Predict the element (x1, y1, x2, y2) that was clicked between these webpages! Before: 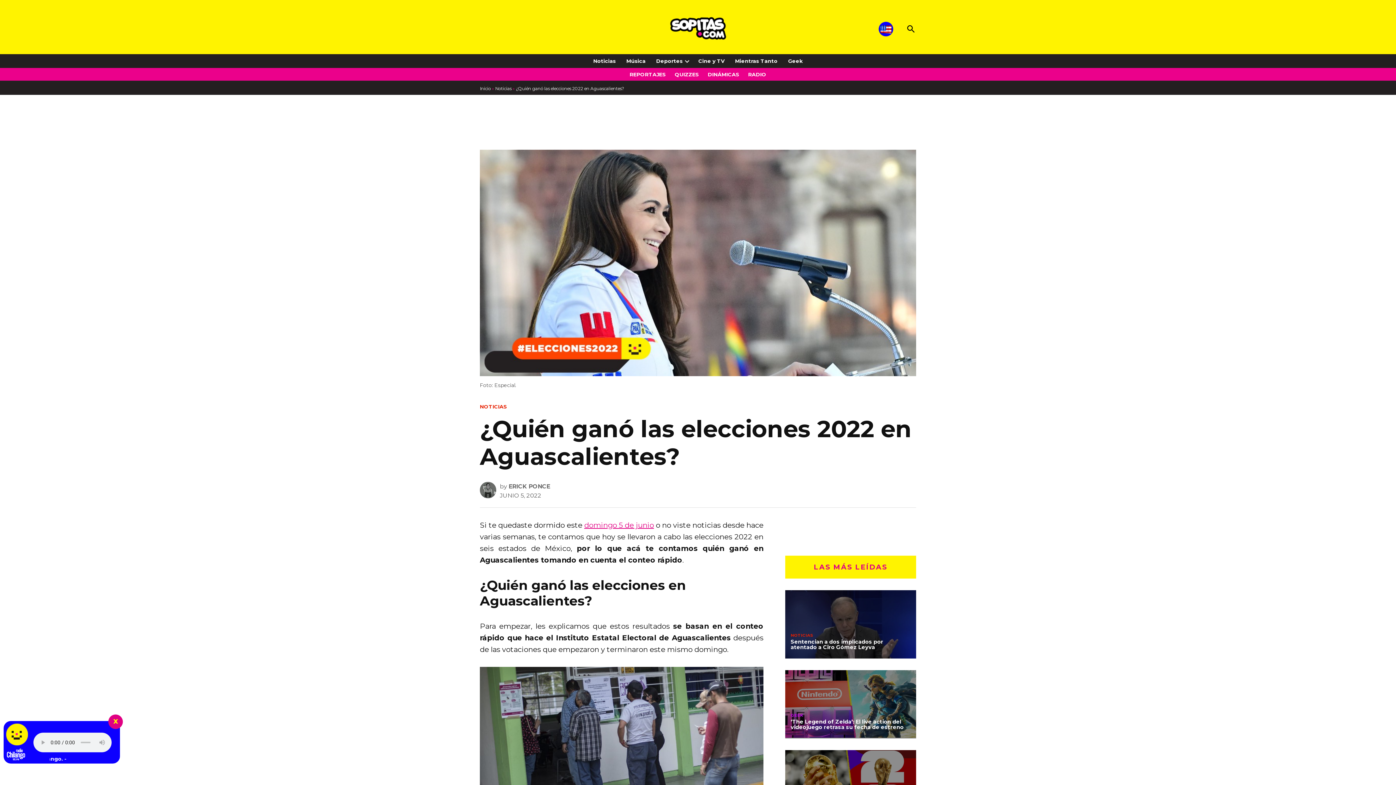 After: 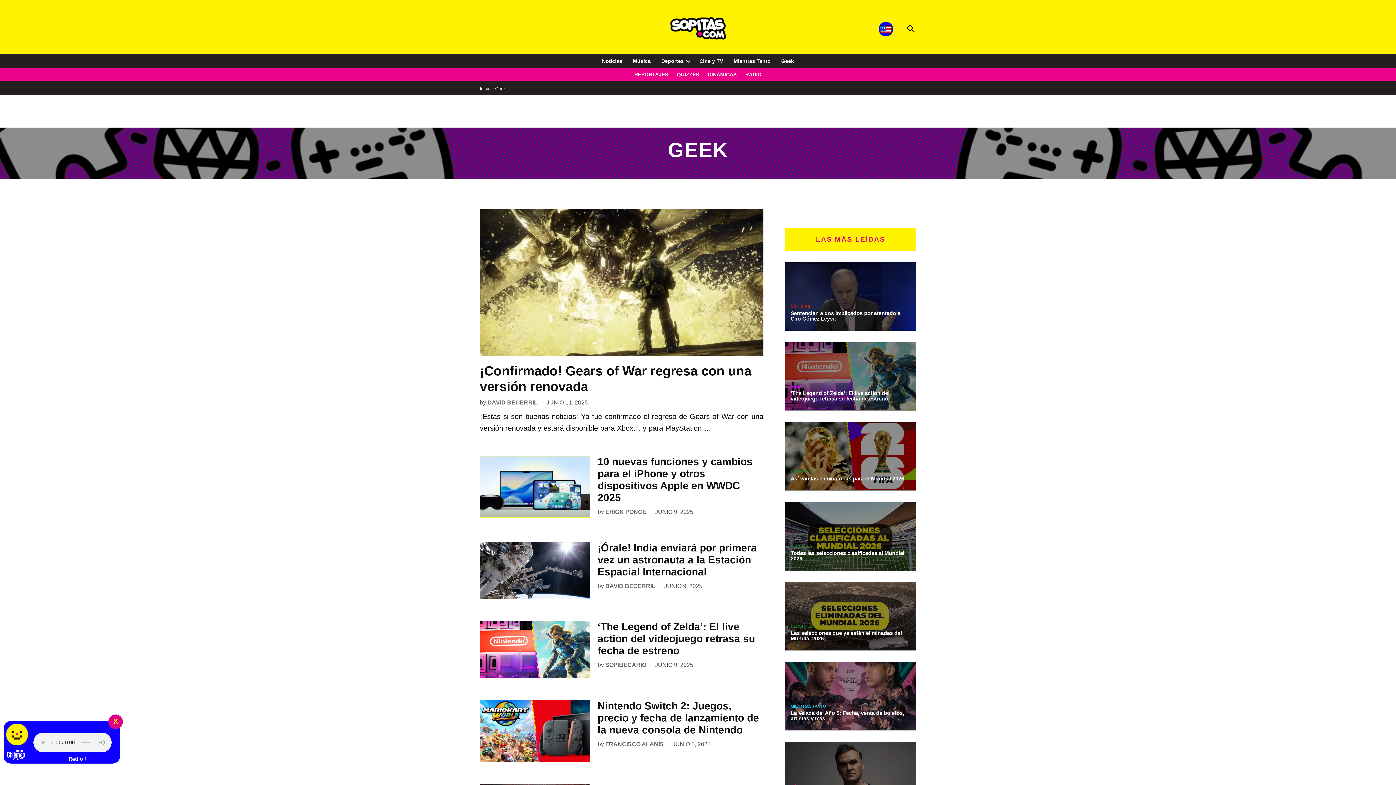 Action: bbox: (790, 713, 803, 717) label: GEEK